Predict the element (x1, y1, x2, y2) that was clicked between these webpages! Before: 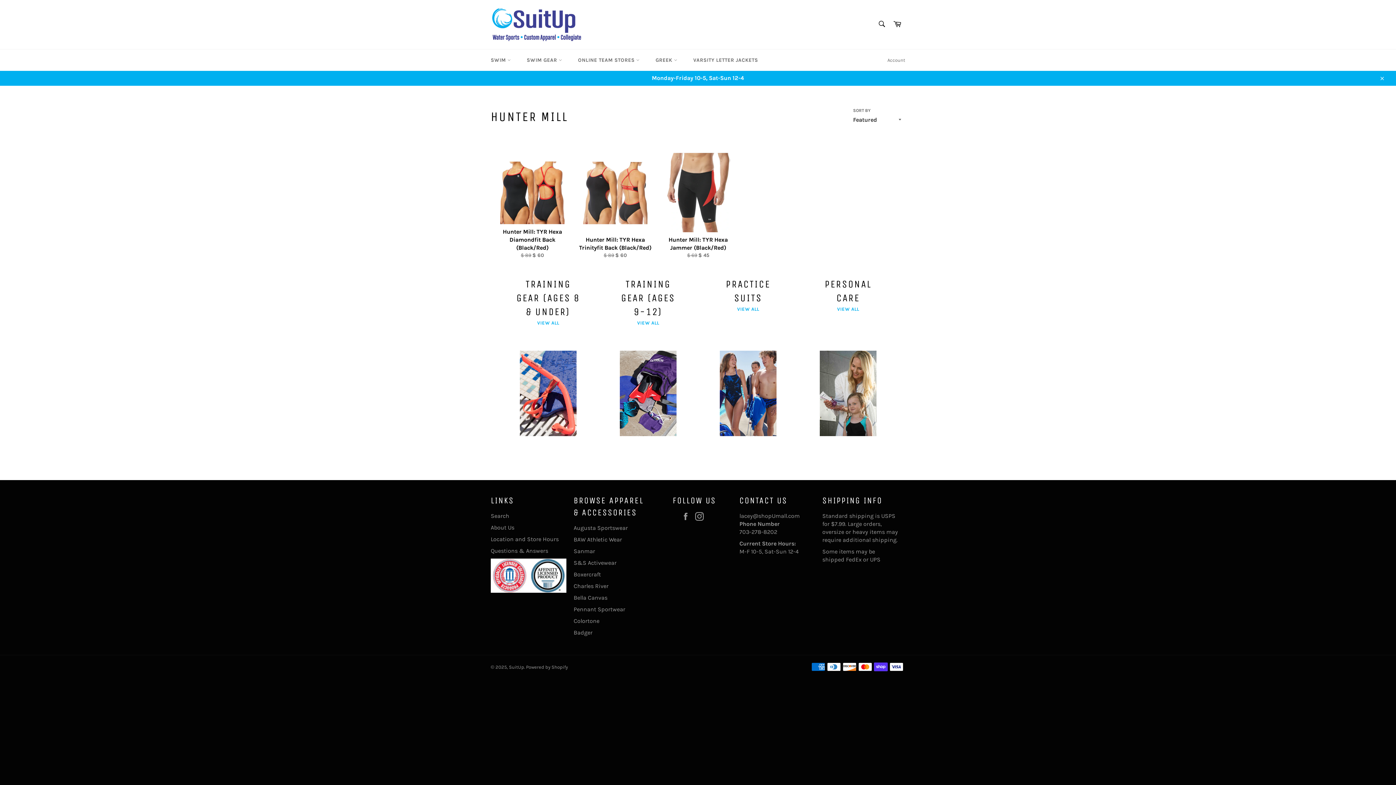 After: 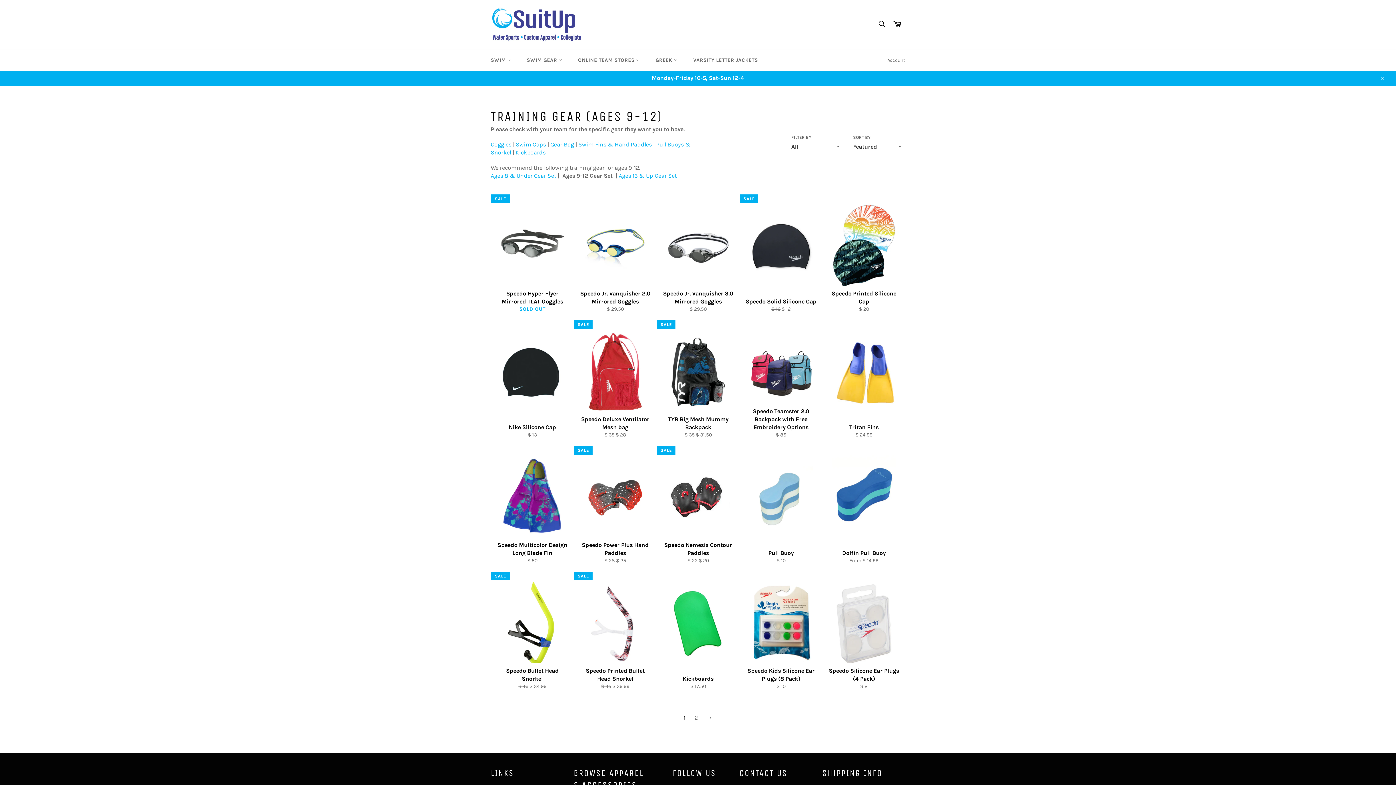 Action: bbox: (598, 266, 698, 451) label: TRAINING GEAR (AGES 9-12)

VIEW ALL